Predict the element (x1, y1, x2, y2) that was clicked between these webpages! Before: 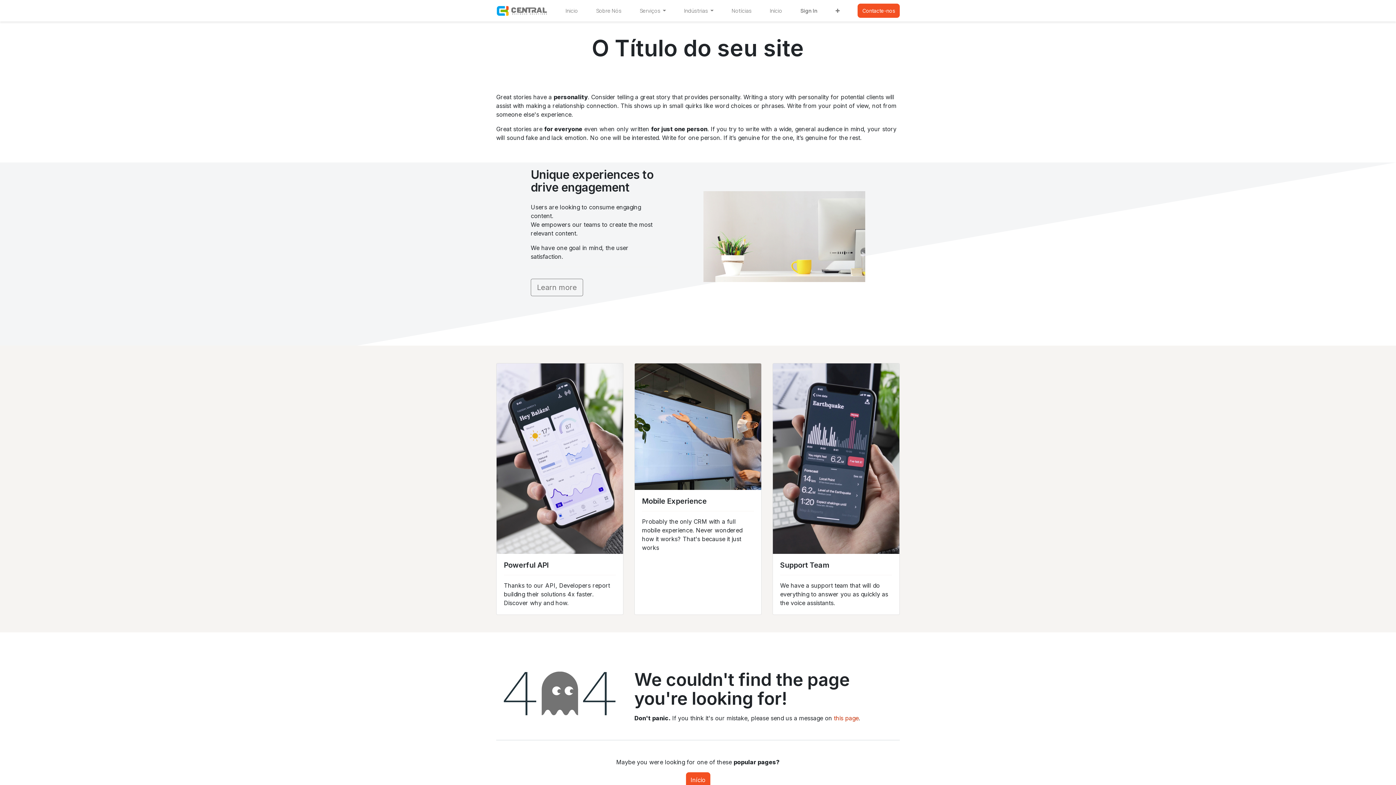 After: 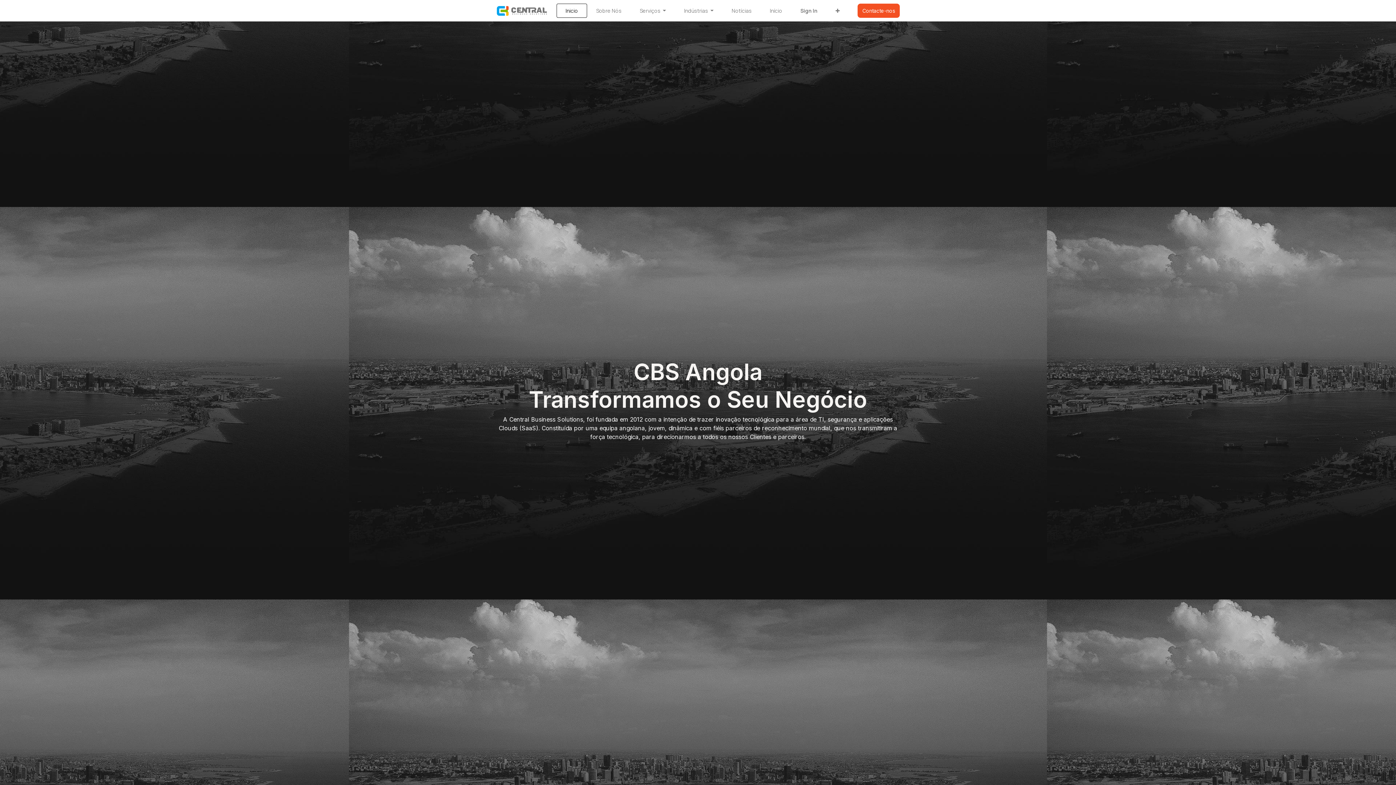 Action: bbox: (686, 772, 710, 787) label: Início